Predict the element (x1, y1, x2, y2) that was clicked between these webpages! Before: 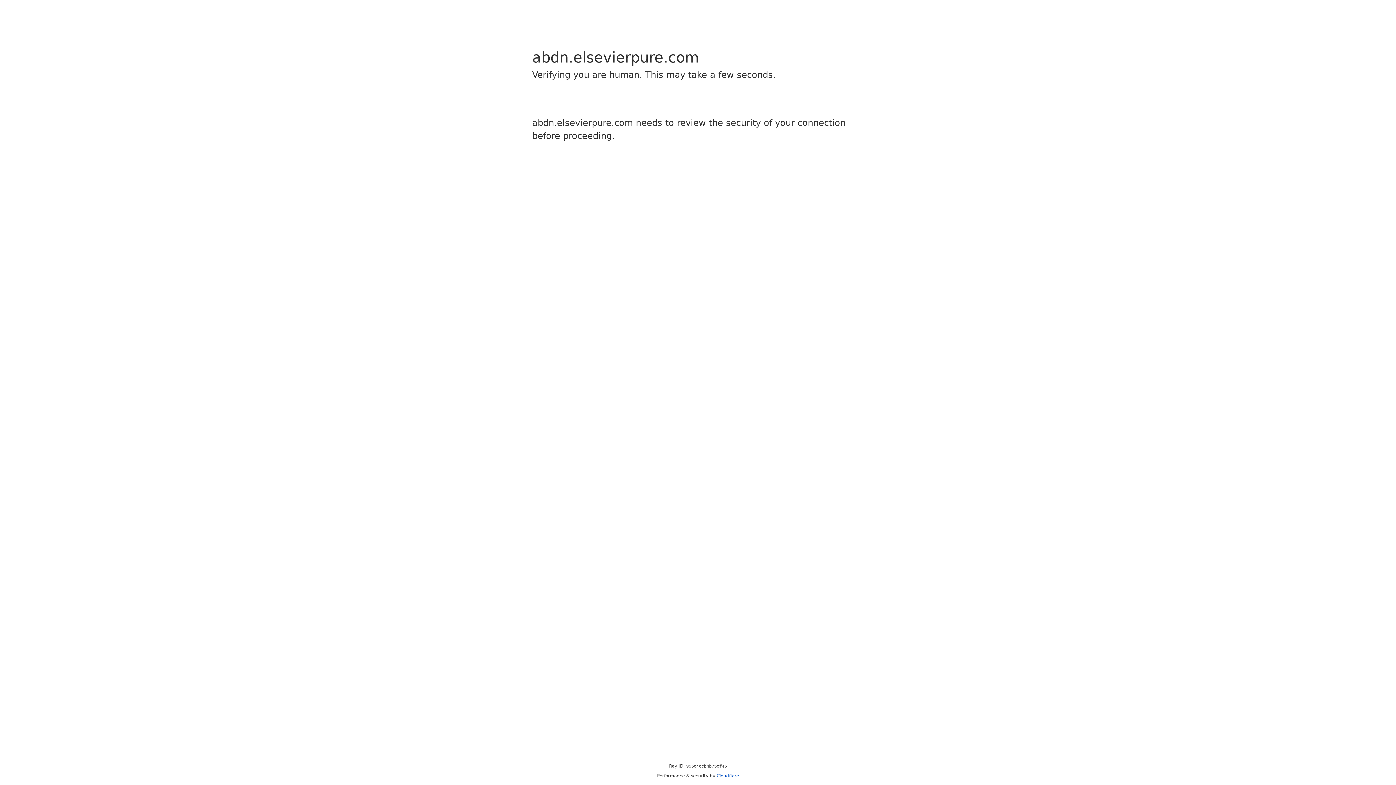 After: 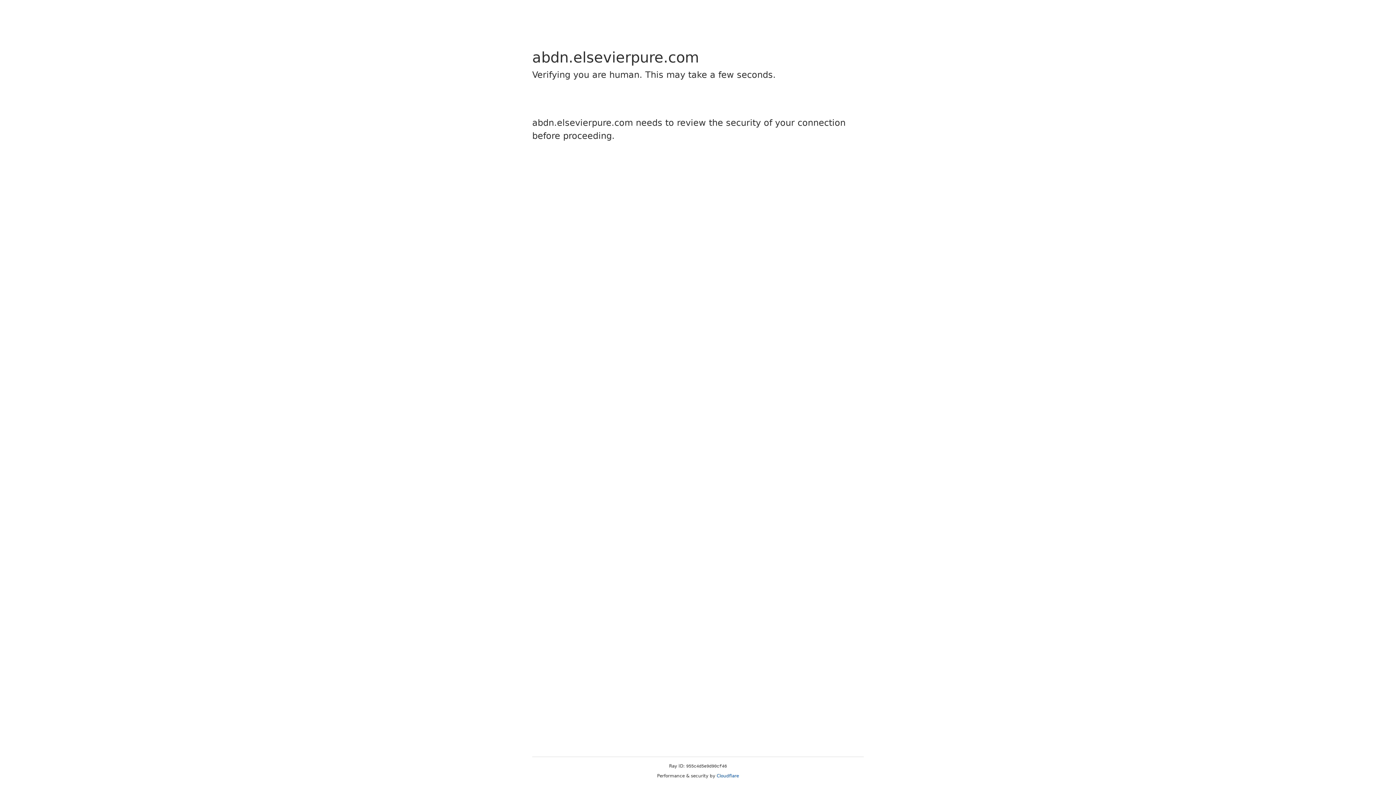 Action: bbox: (716, 773, 739, 778) label: Cloudflare